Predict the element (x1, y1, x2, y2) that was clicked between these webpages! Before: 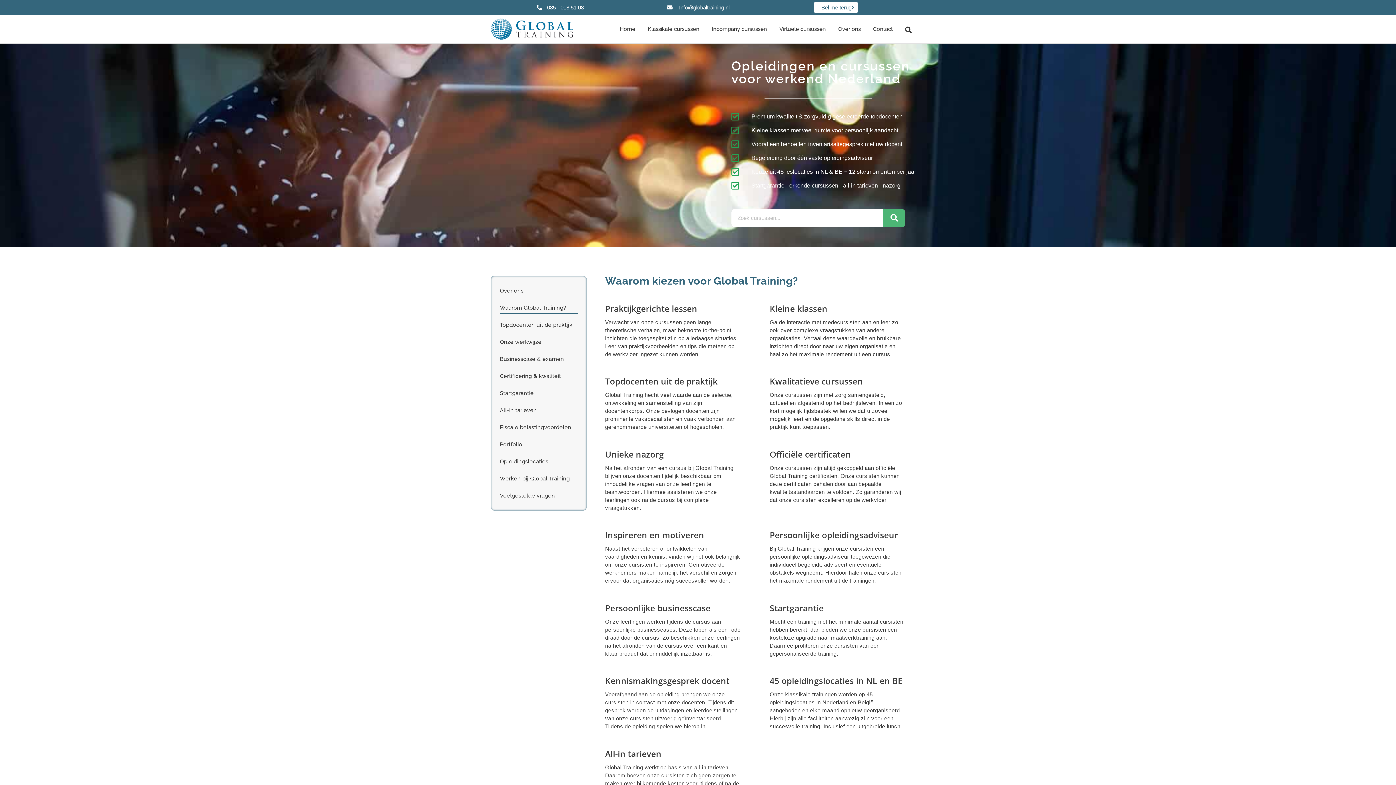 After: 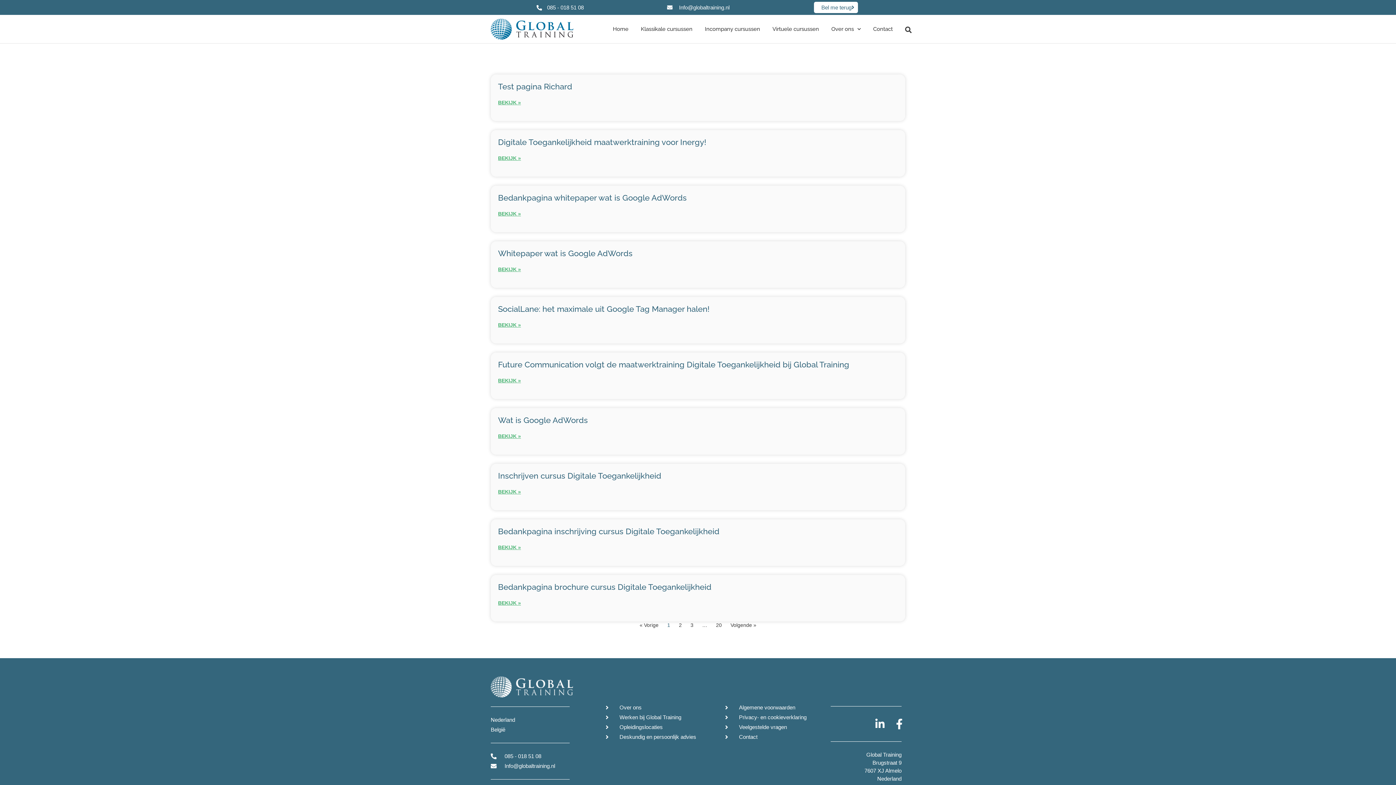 Action: label: Zoeken bbox: (883, 209, 905, 227)